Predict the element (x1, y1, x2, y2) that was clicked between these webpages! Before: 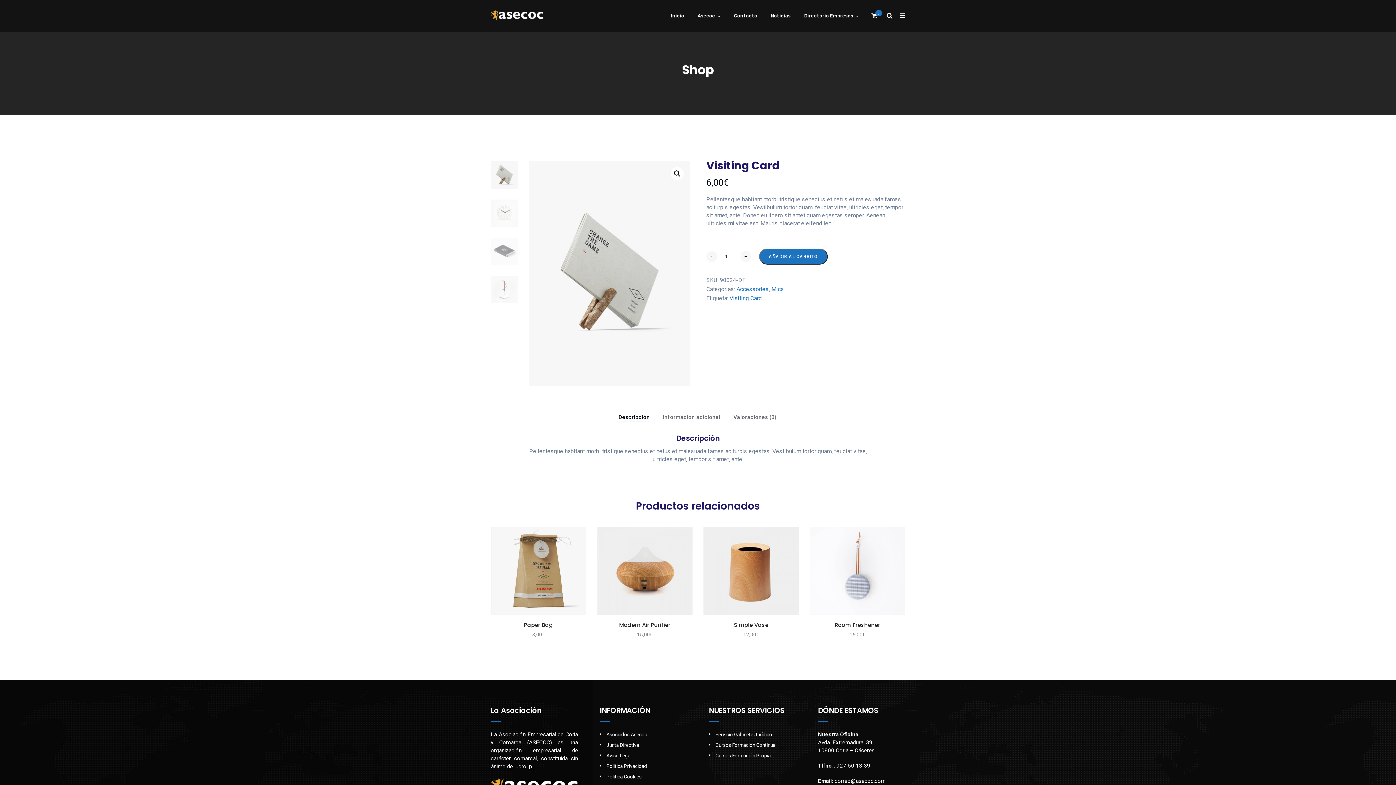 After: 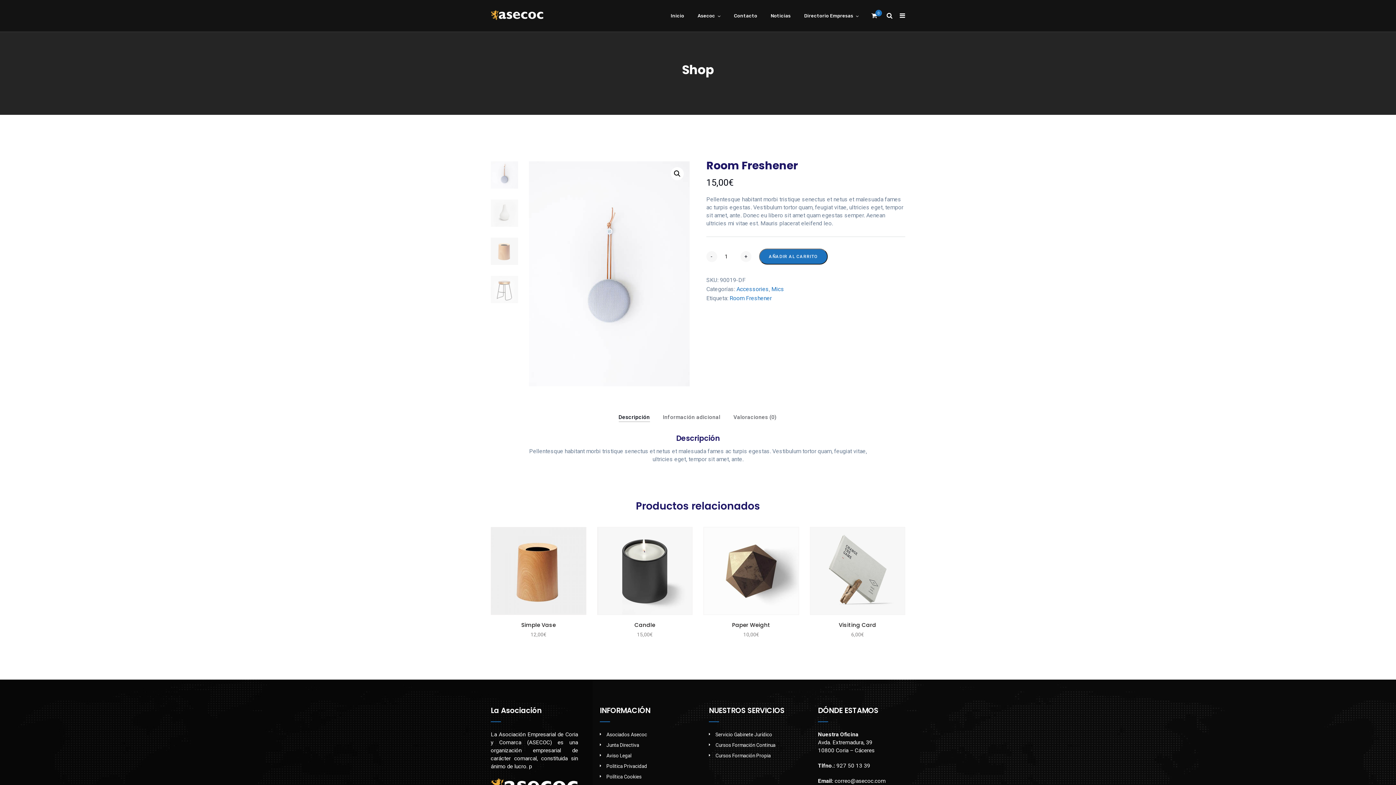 Action: bbox: (810, 620, 905, 629) label: Room Freshener